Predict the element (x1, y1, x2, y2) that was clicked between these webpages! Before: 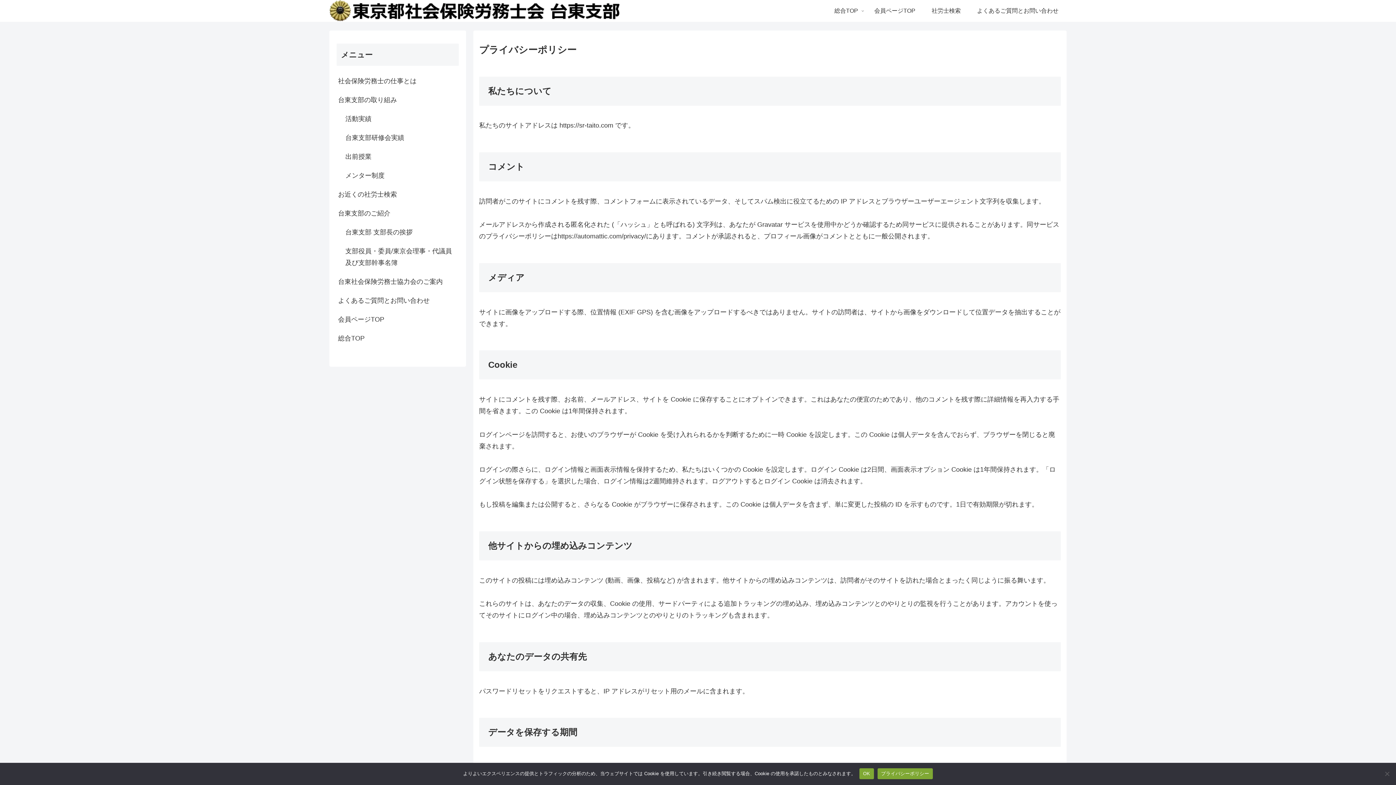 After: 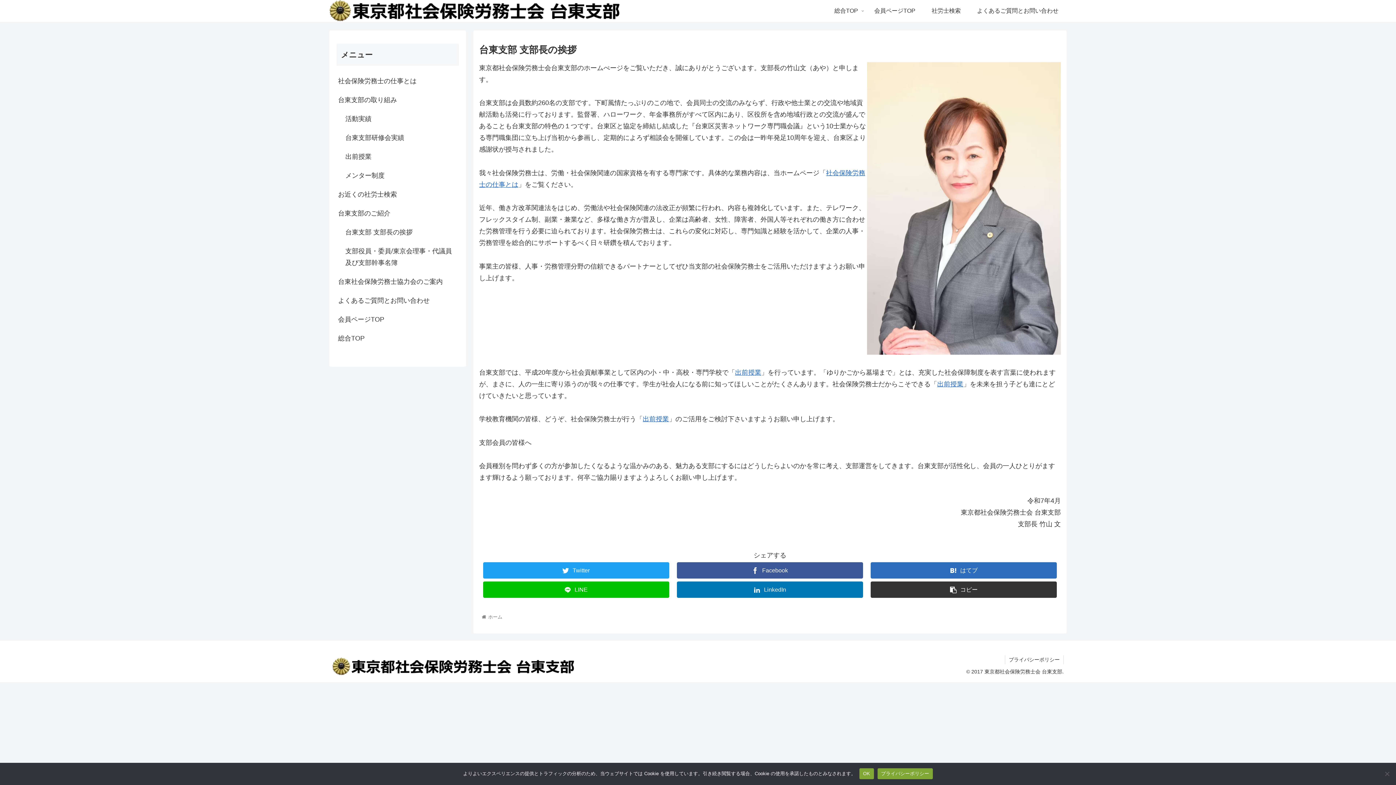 Action: label: 台東支部 支部長の挨拶 bbox: (344, 222, 458, 241)